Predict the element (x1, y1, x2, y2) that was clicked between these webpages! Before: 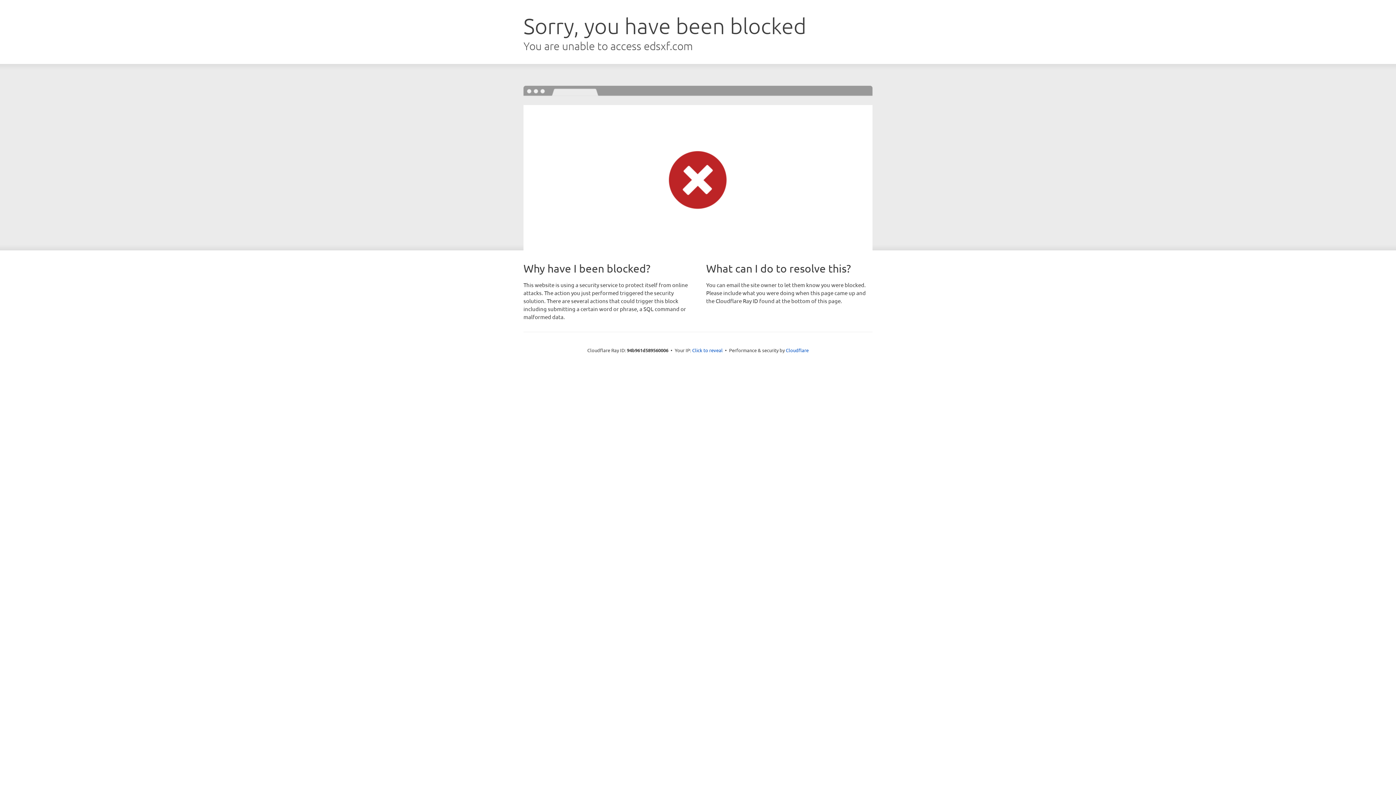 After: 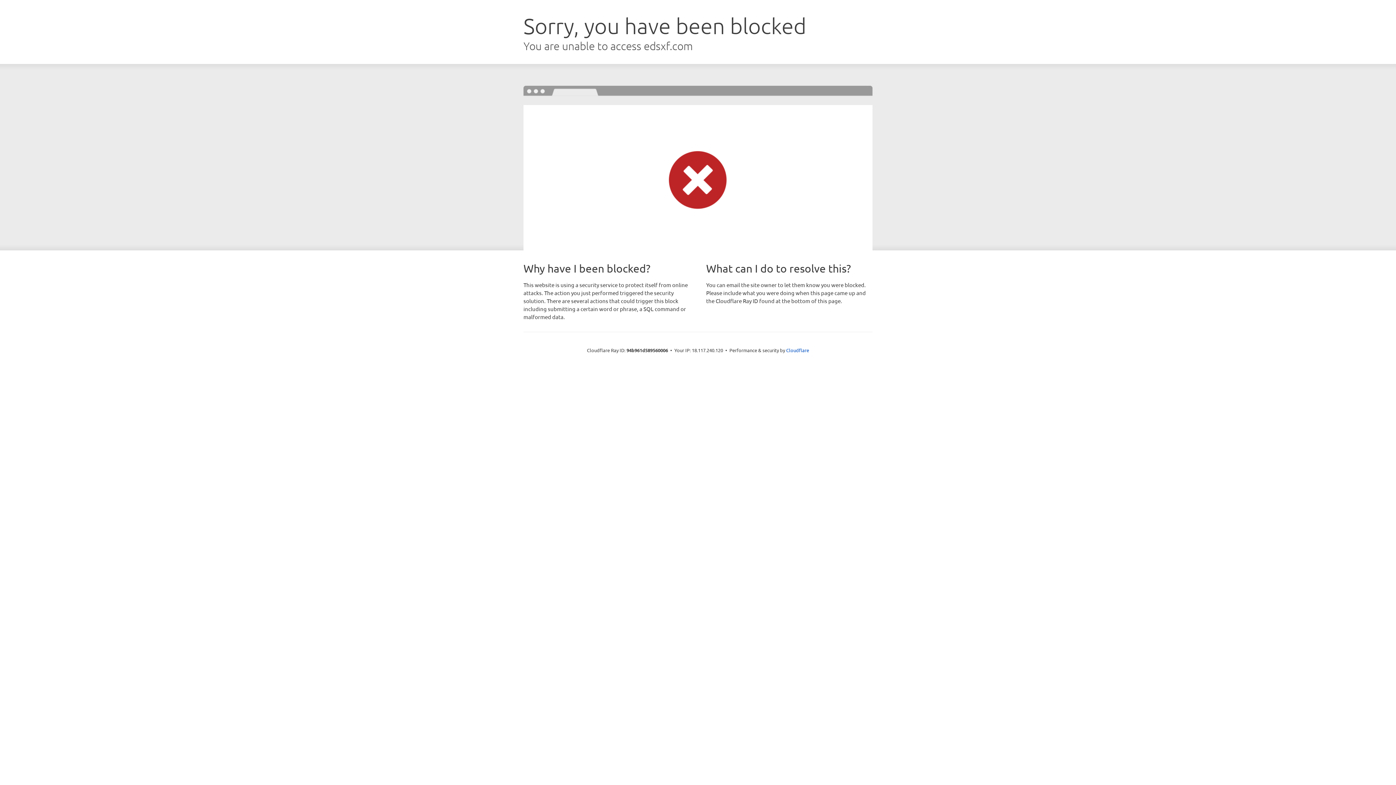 Action: bbox: (692, 346, 722, 353) label: Click to reveal